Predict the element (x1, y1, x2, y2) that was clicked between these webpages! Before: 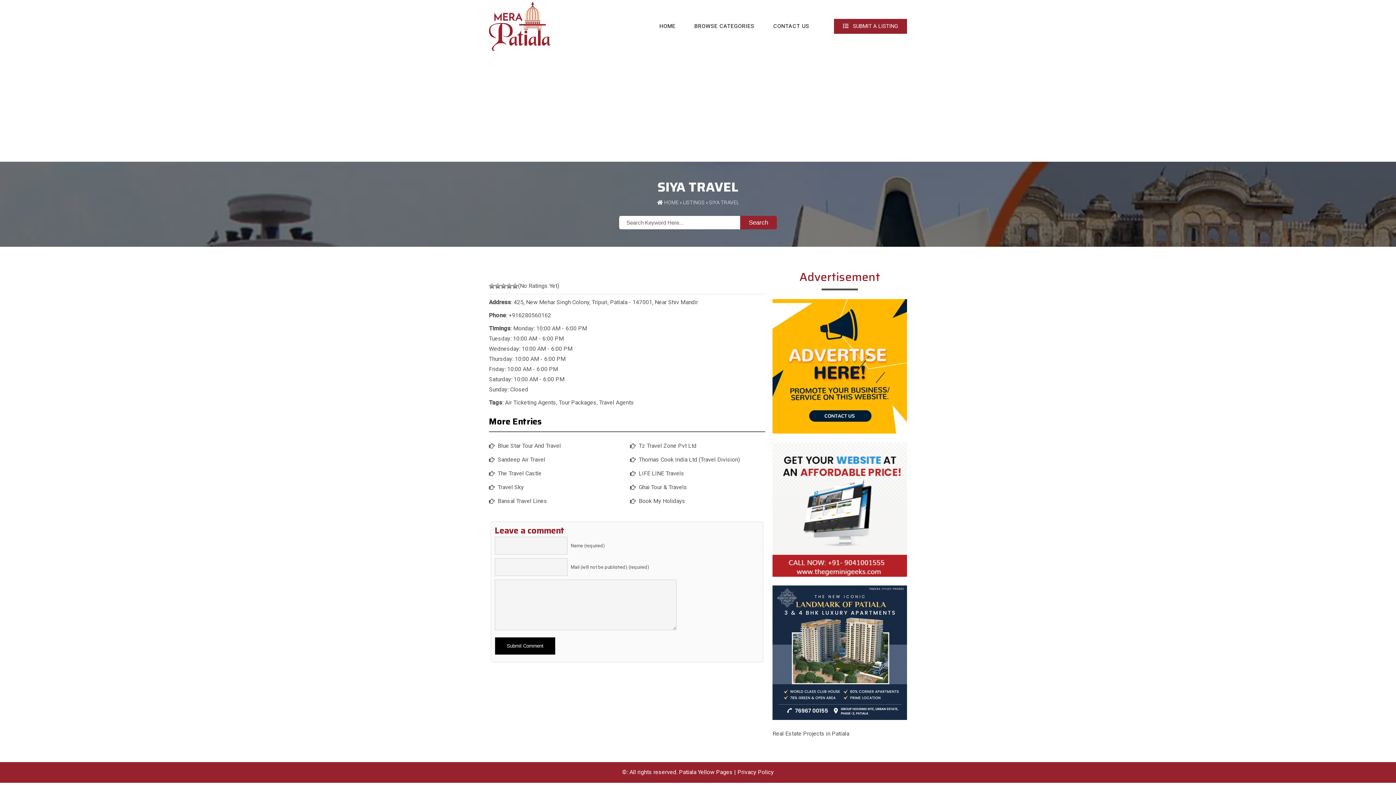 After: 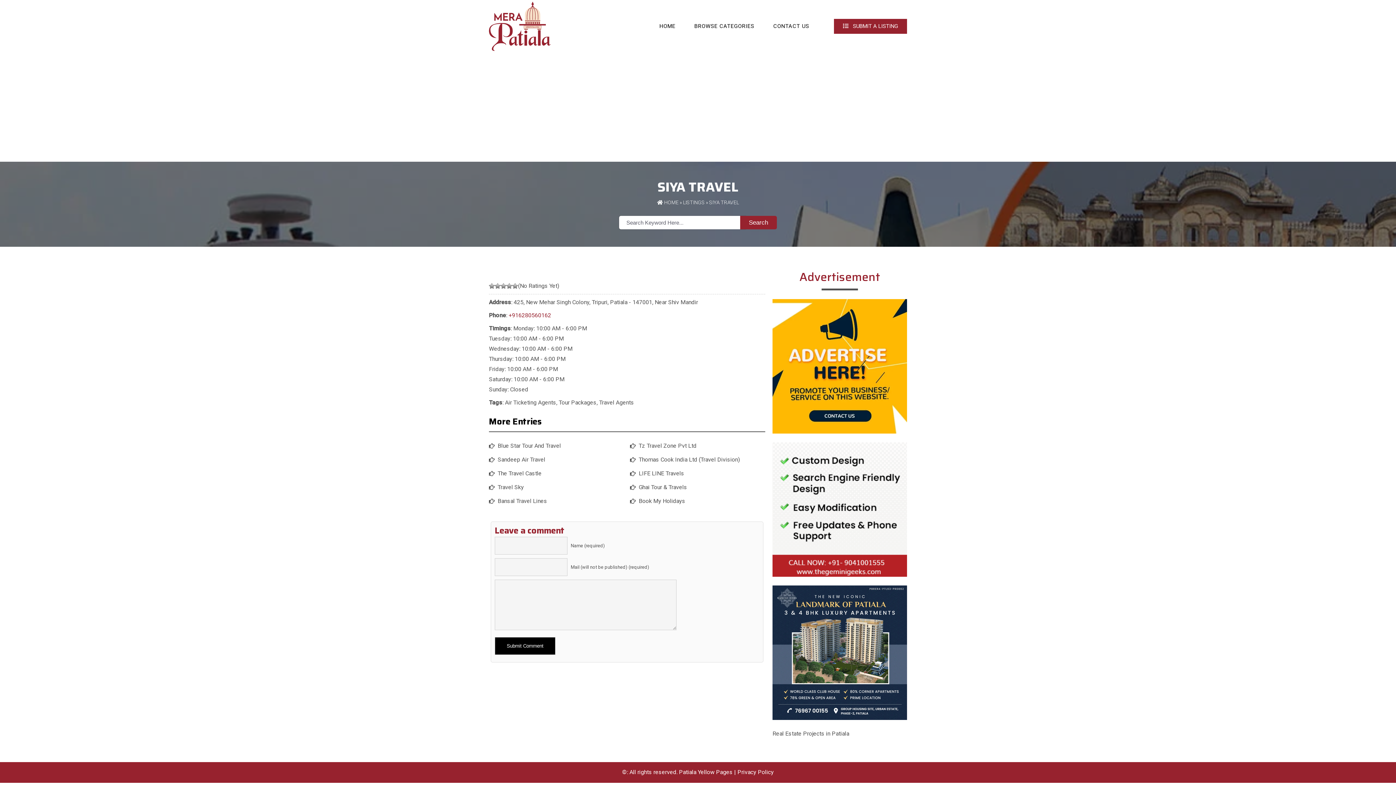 Action: bbox: (508, 312, 551, 319) label: +916280560162